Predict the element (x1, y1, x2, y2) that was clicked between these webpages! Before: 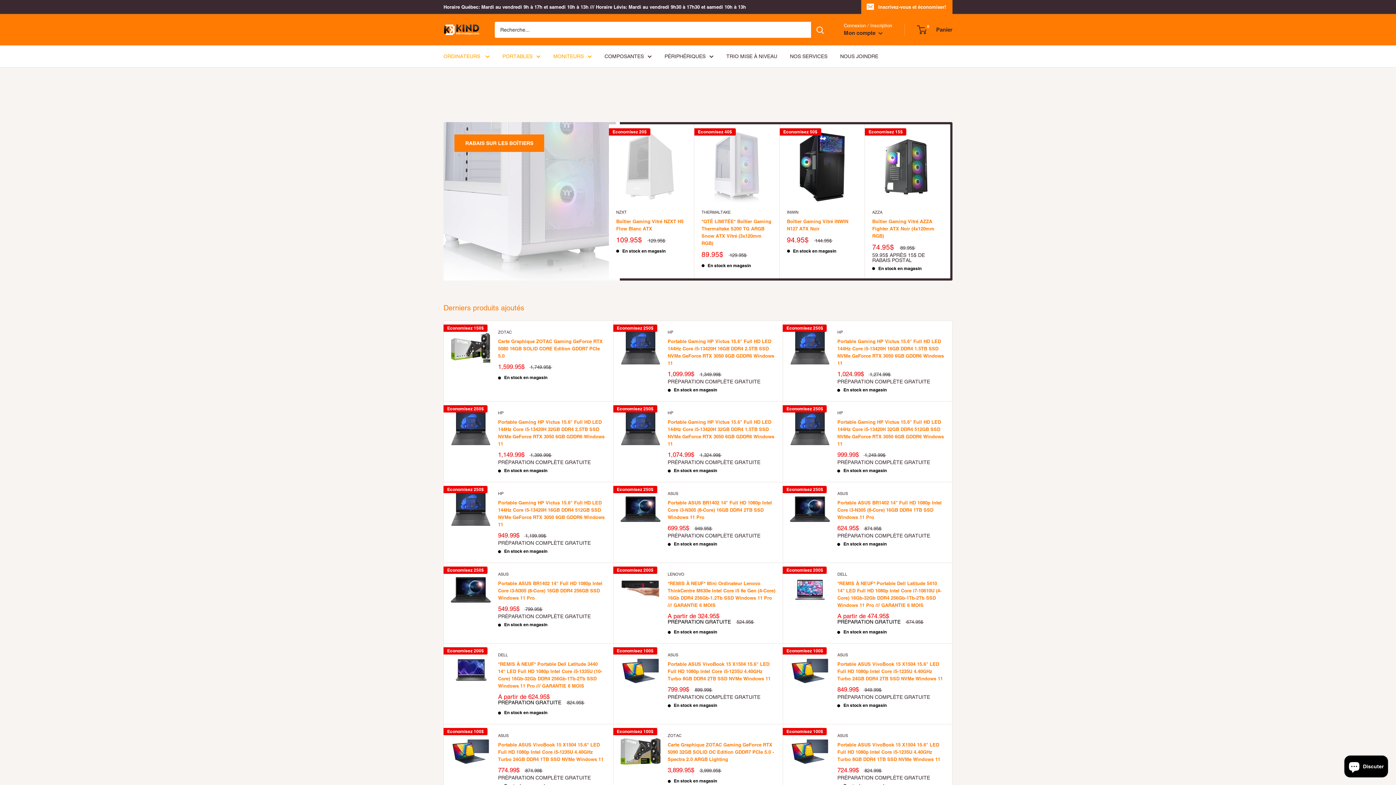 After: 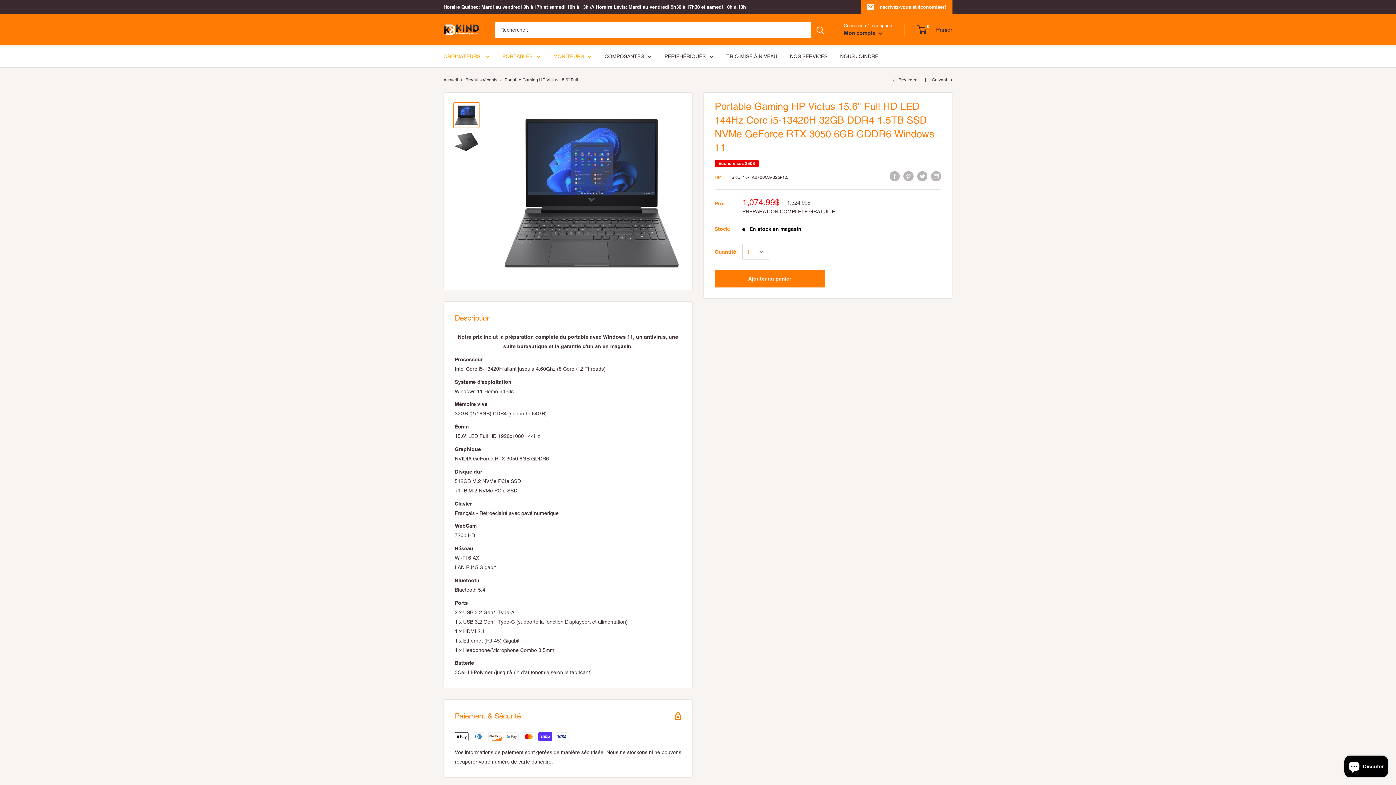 Action: bbox: (667, 418, 775, 447) label: Portable Gaming HP Victus 15.6" Full HD LED 144Hz Core i5-13420H 32GB DDR4 1.5TB SSD NVMe GeForce RTX 3050 6GB GDDR6 Windows 11